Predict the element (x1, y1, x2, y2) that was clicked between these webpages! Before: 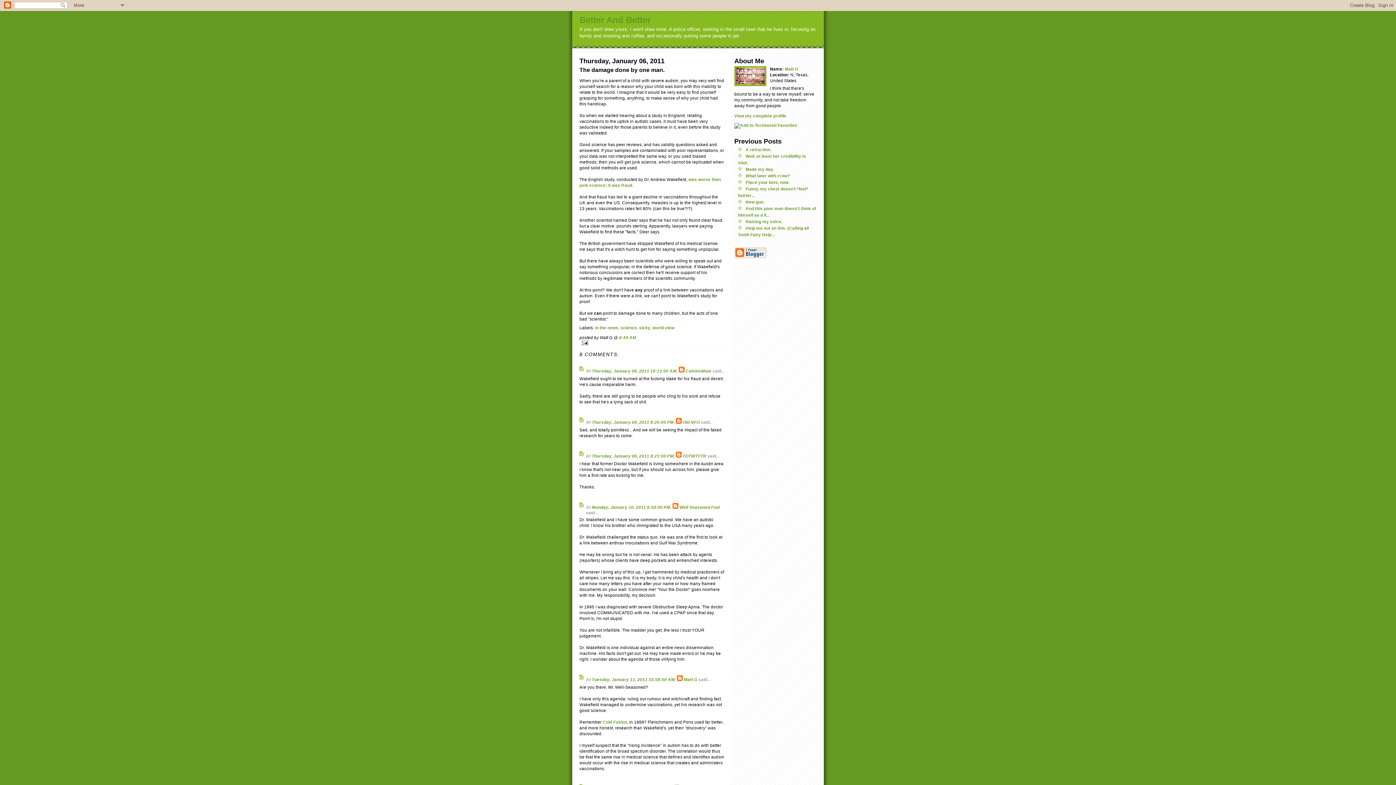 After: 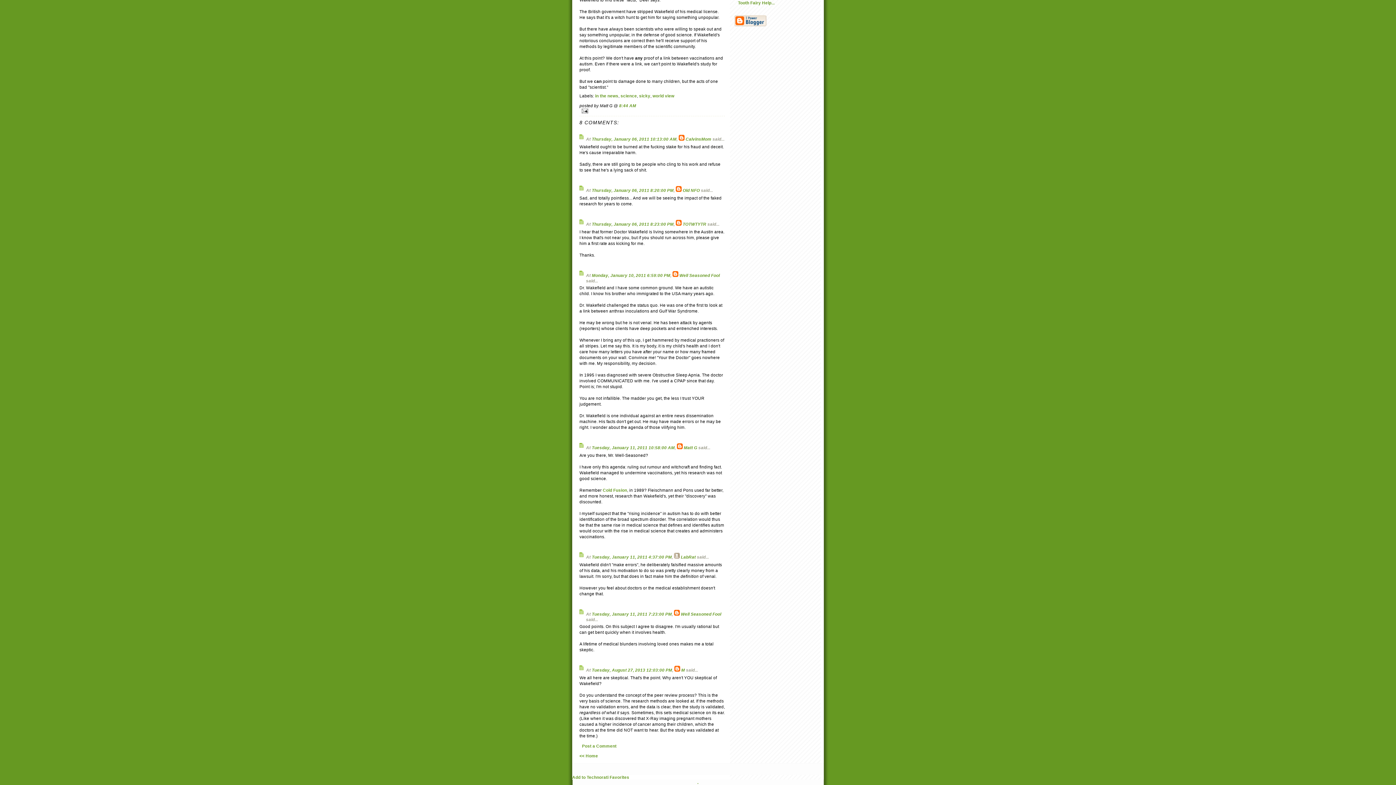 Action: bbox: (592, 453, 673, 458) label: Thursday, January 06, 2011 8:23:00 PM